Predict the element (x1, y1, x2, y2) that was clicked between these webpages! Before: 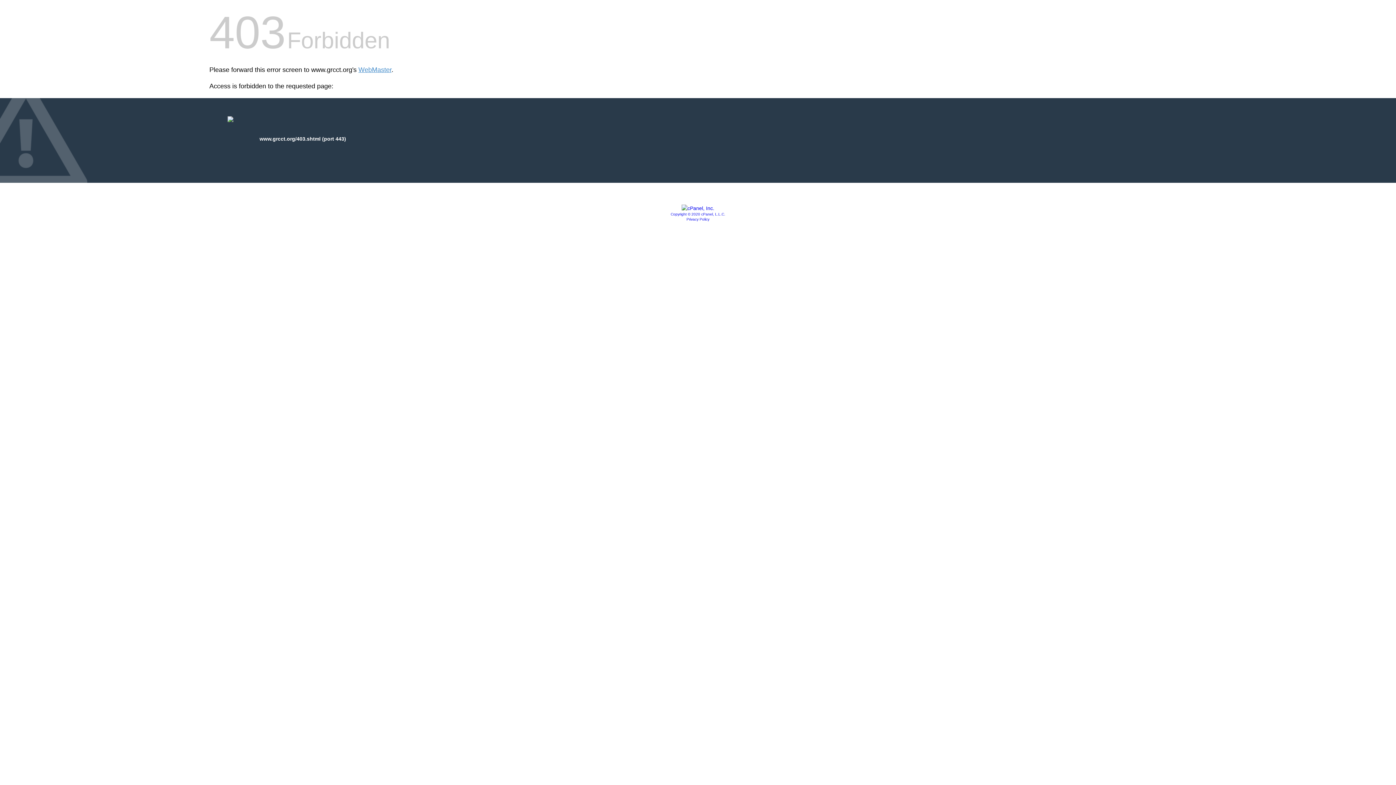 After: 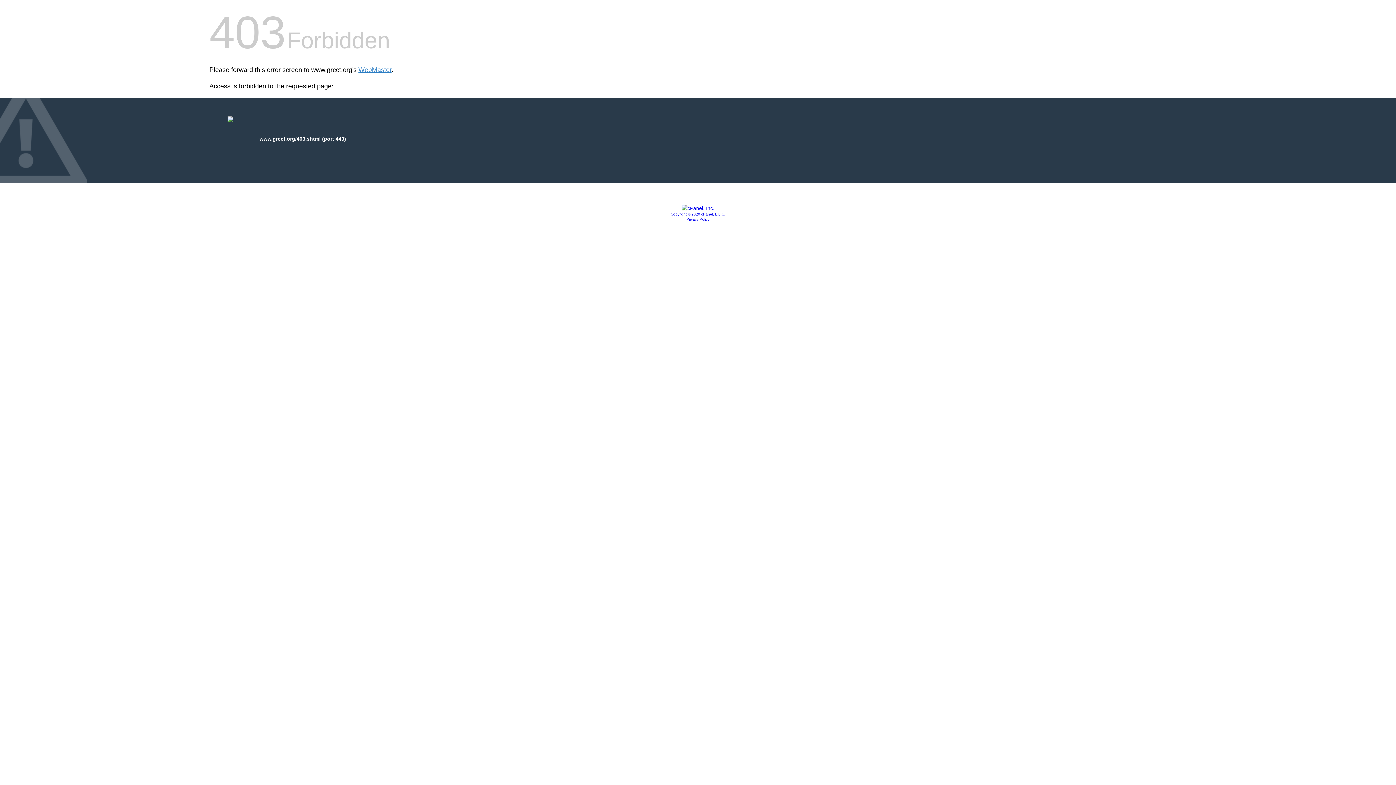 Action: label: Privacy Policy bbox: (686, 217, 709, 221)